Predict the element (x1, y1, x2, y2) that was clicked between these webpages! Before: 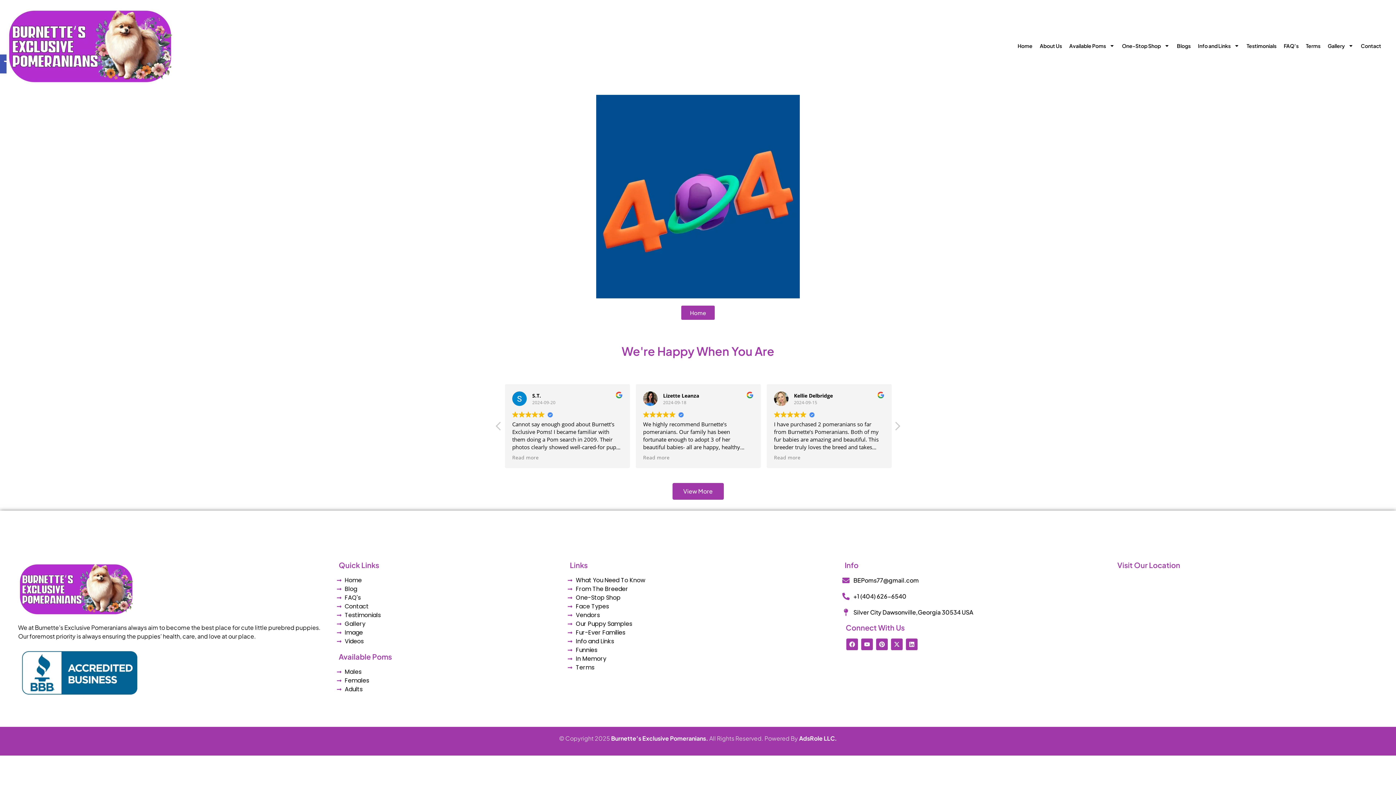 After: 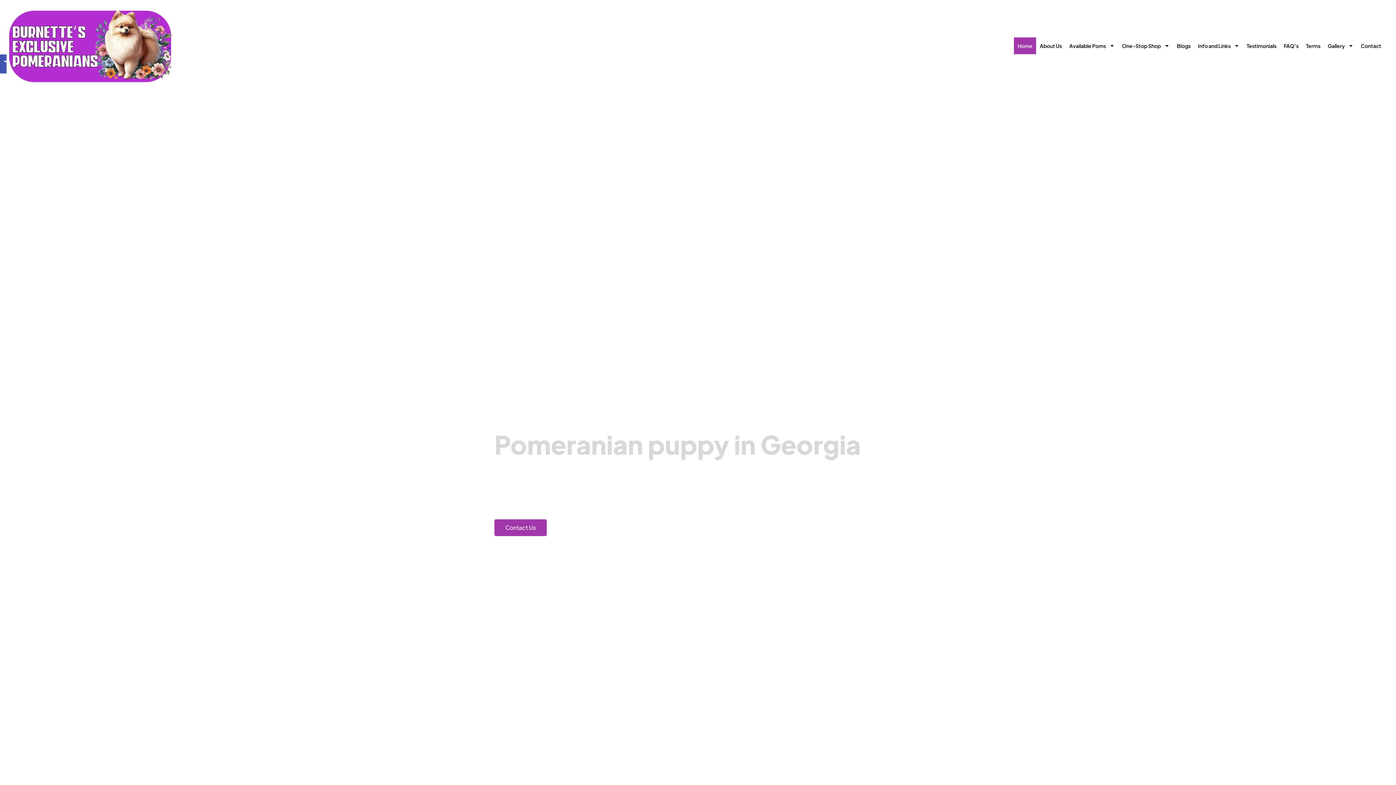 Action: bbox: (6, 6, 174, 84)